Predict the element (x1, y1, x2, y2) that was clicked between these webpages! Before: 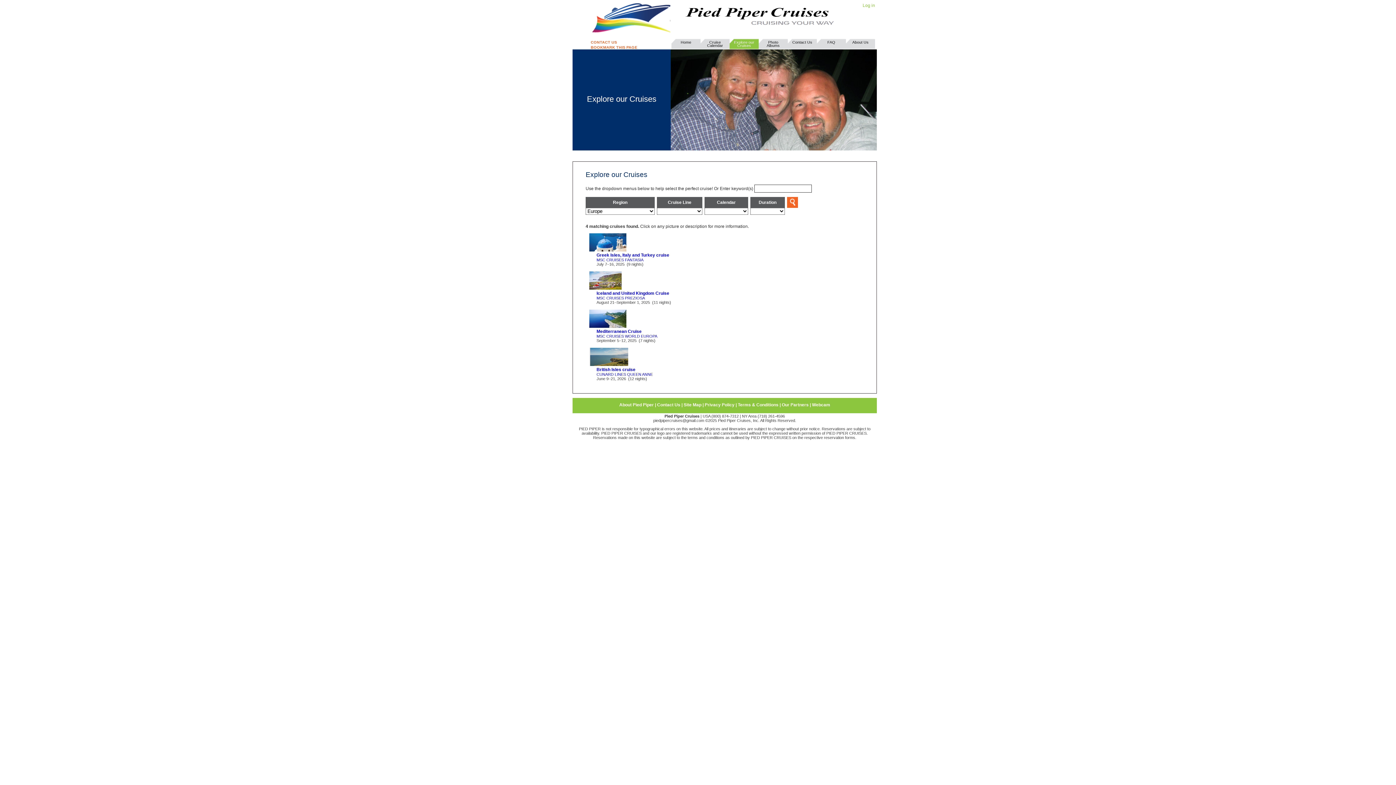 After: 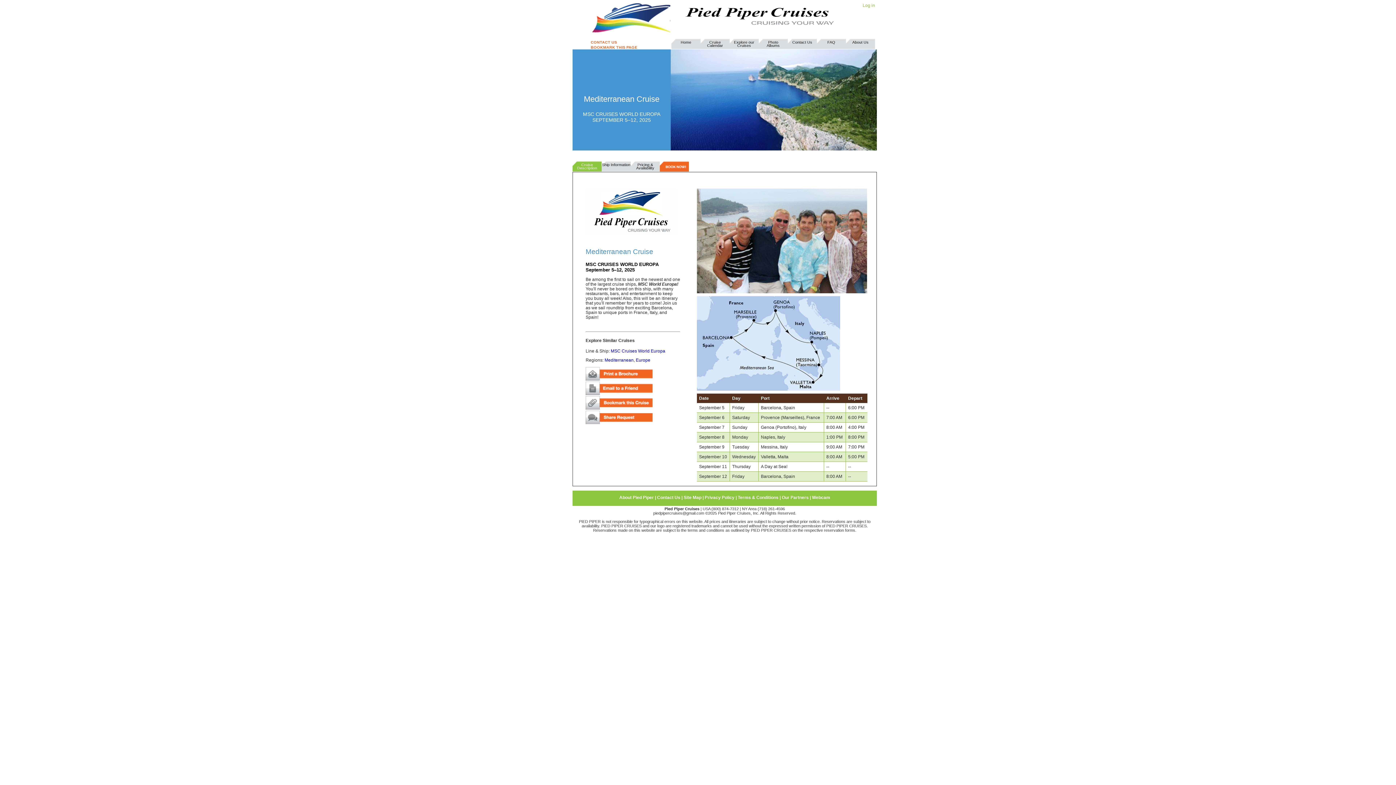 Action: label: Mediterranean Cruise bbox: (596, 329, 641, 334)